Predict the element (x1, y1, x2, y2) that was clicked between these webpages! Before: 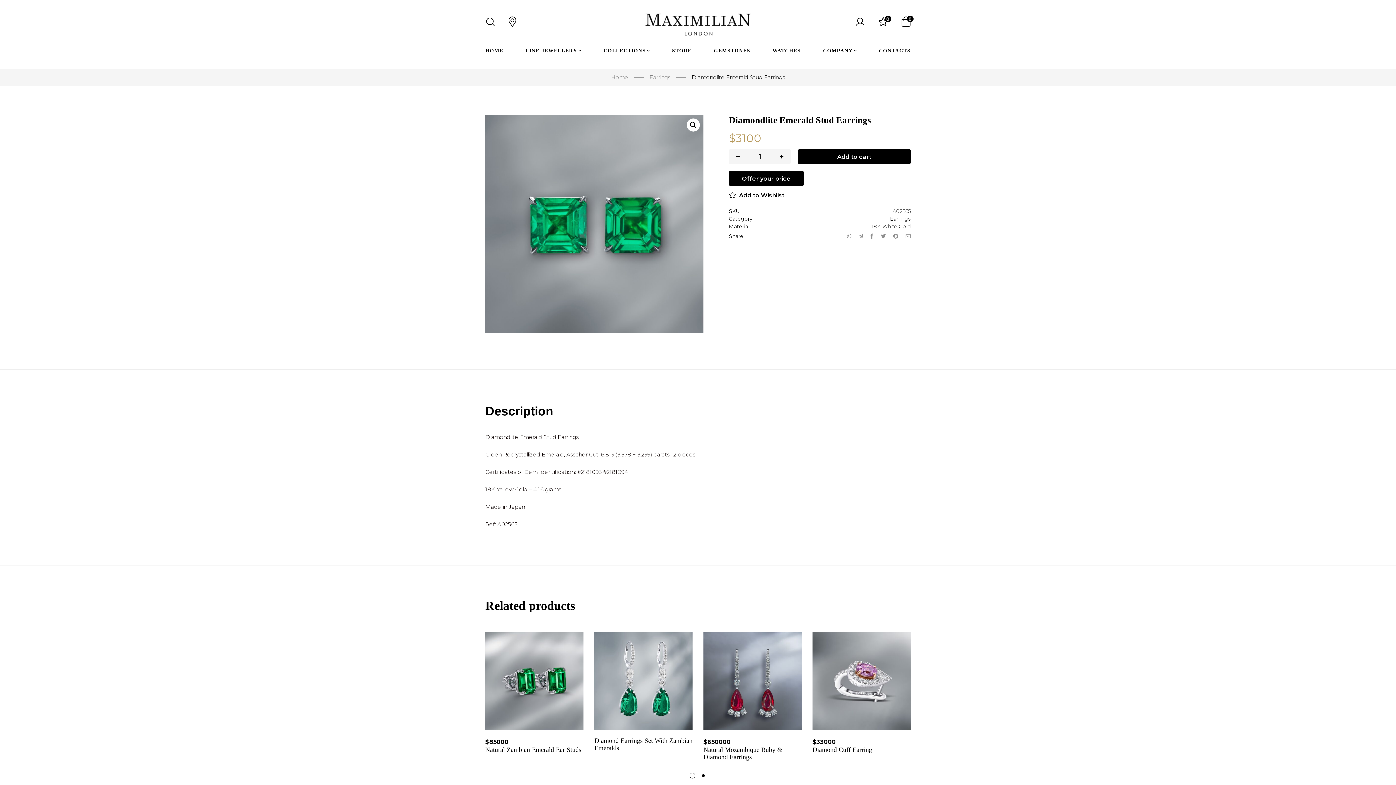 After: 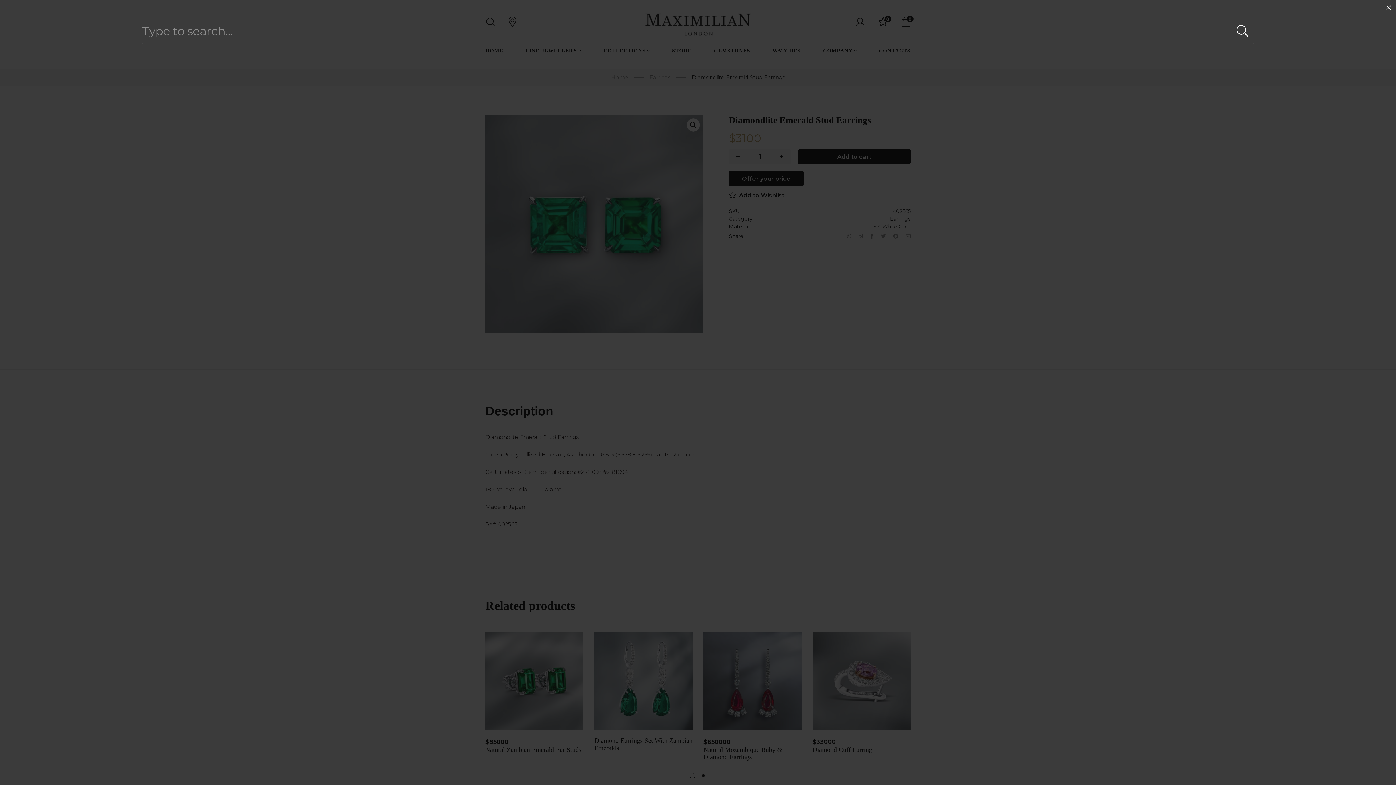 Action: bbox: (485, 15, 495, 28)